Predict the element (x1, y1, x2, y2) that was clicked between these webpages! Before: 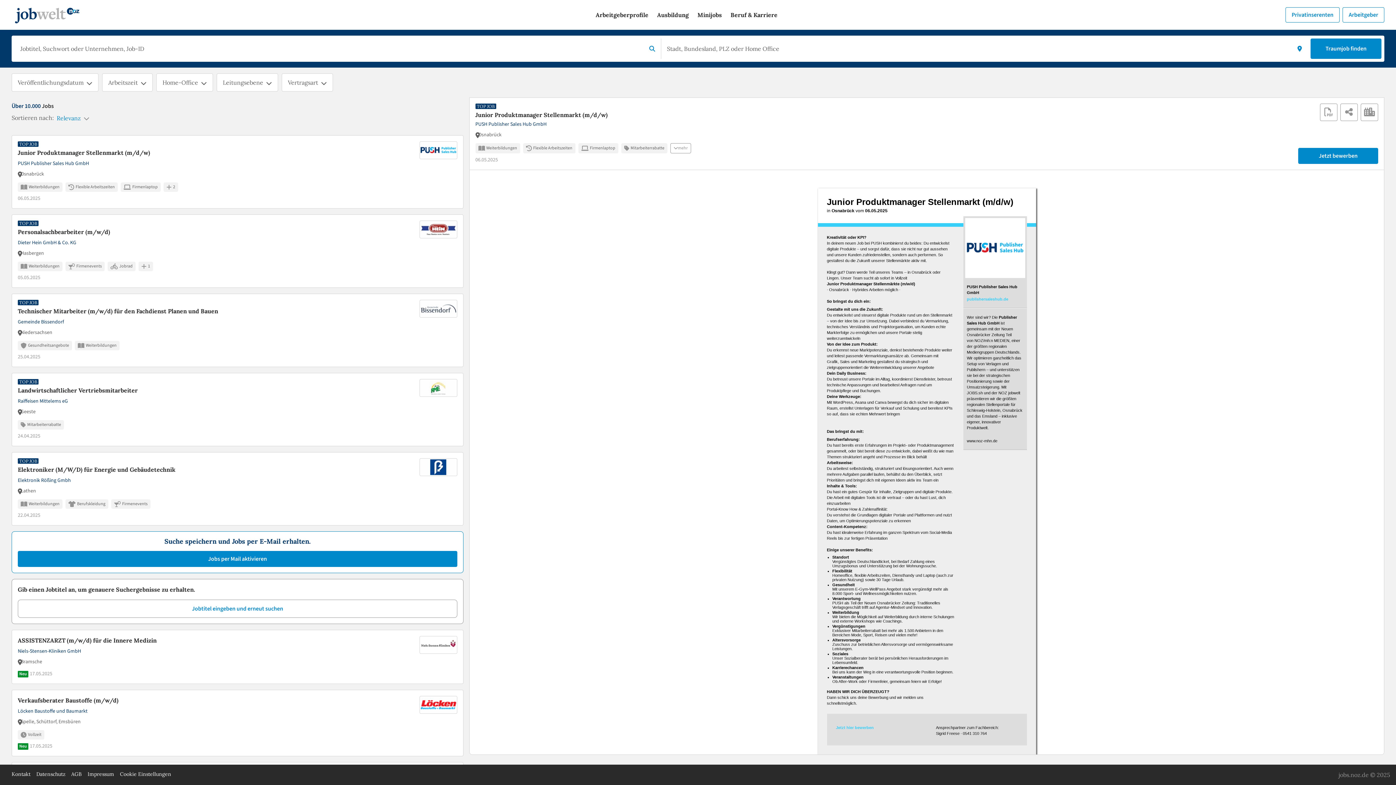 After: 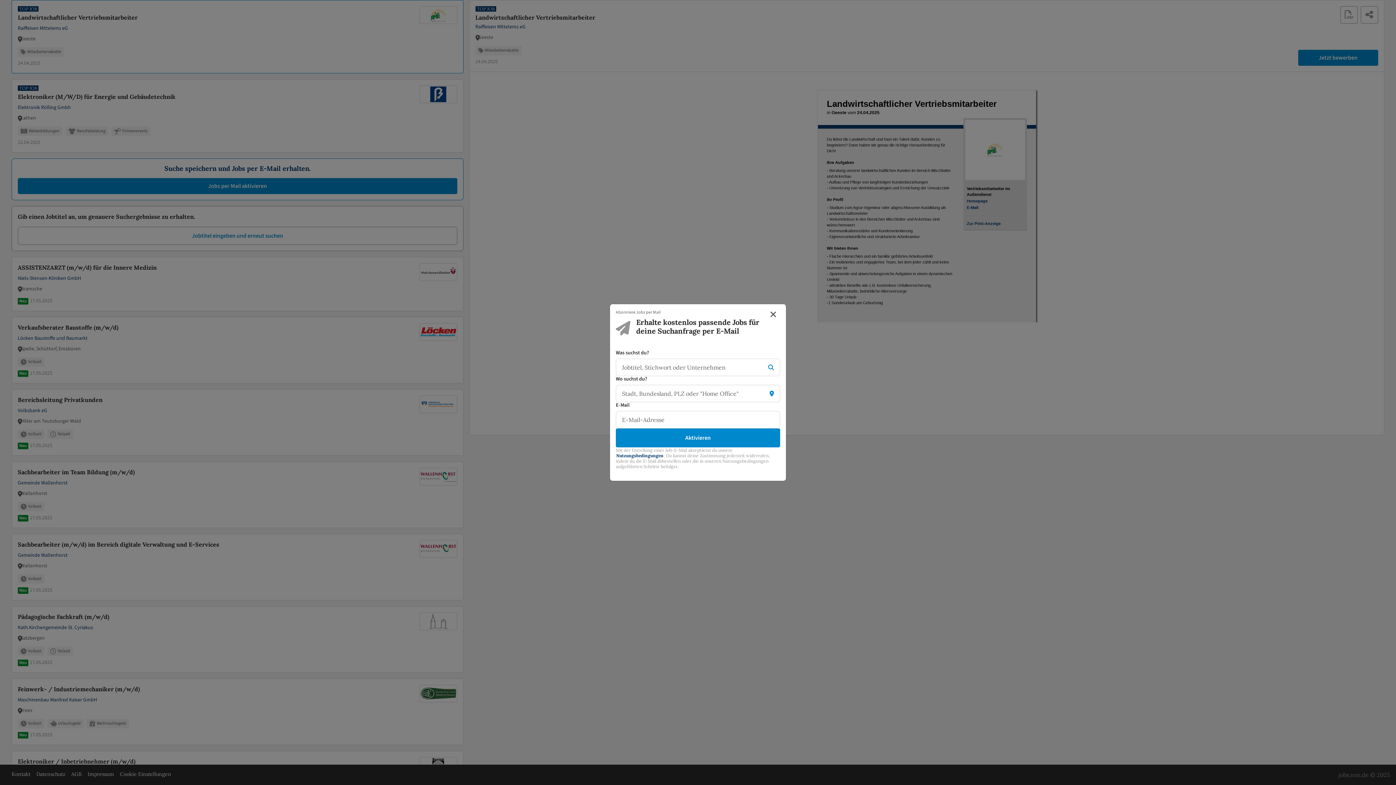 Action: bbox: (17, 386, 407, 394) label: Landwirtschaftlicher Vertriebsmitarbeiter